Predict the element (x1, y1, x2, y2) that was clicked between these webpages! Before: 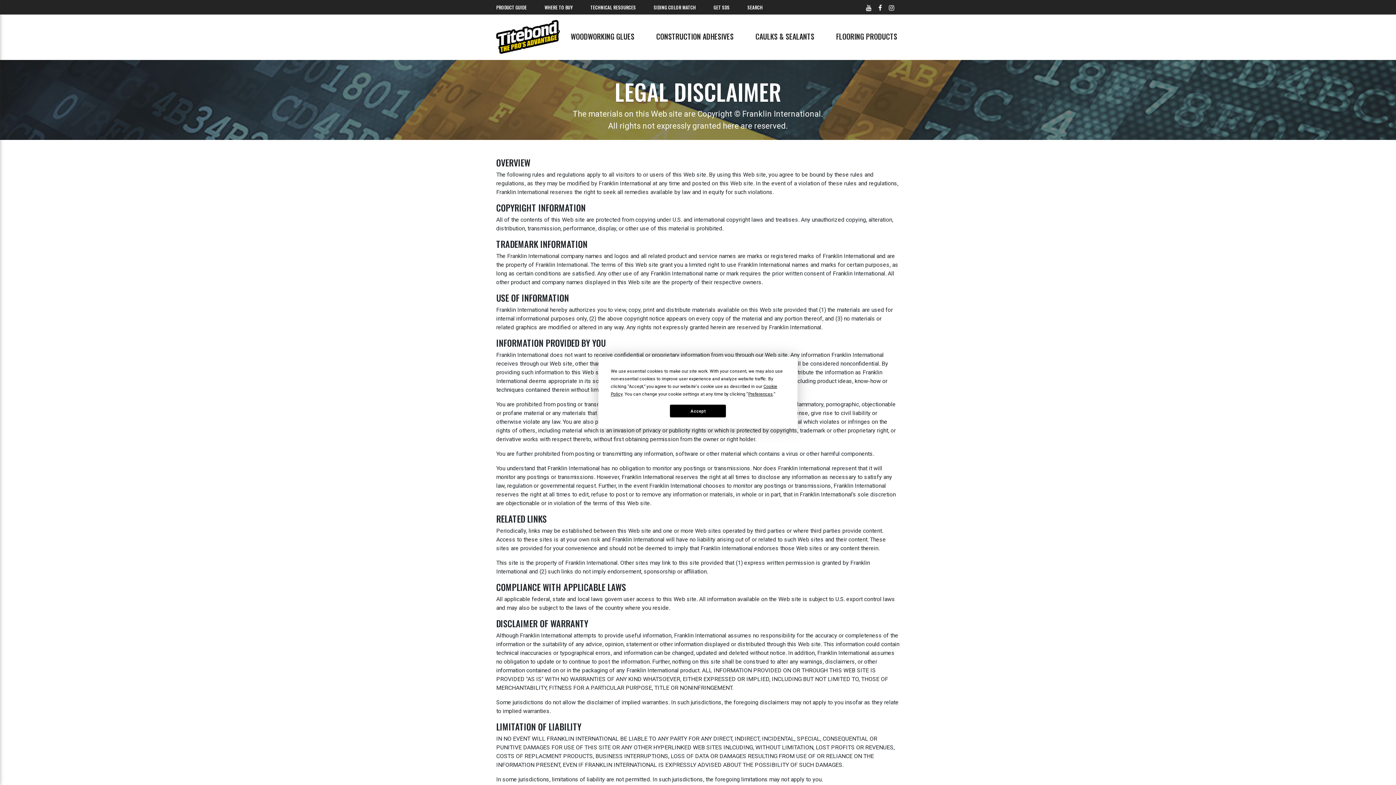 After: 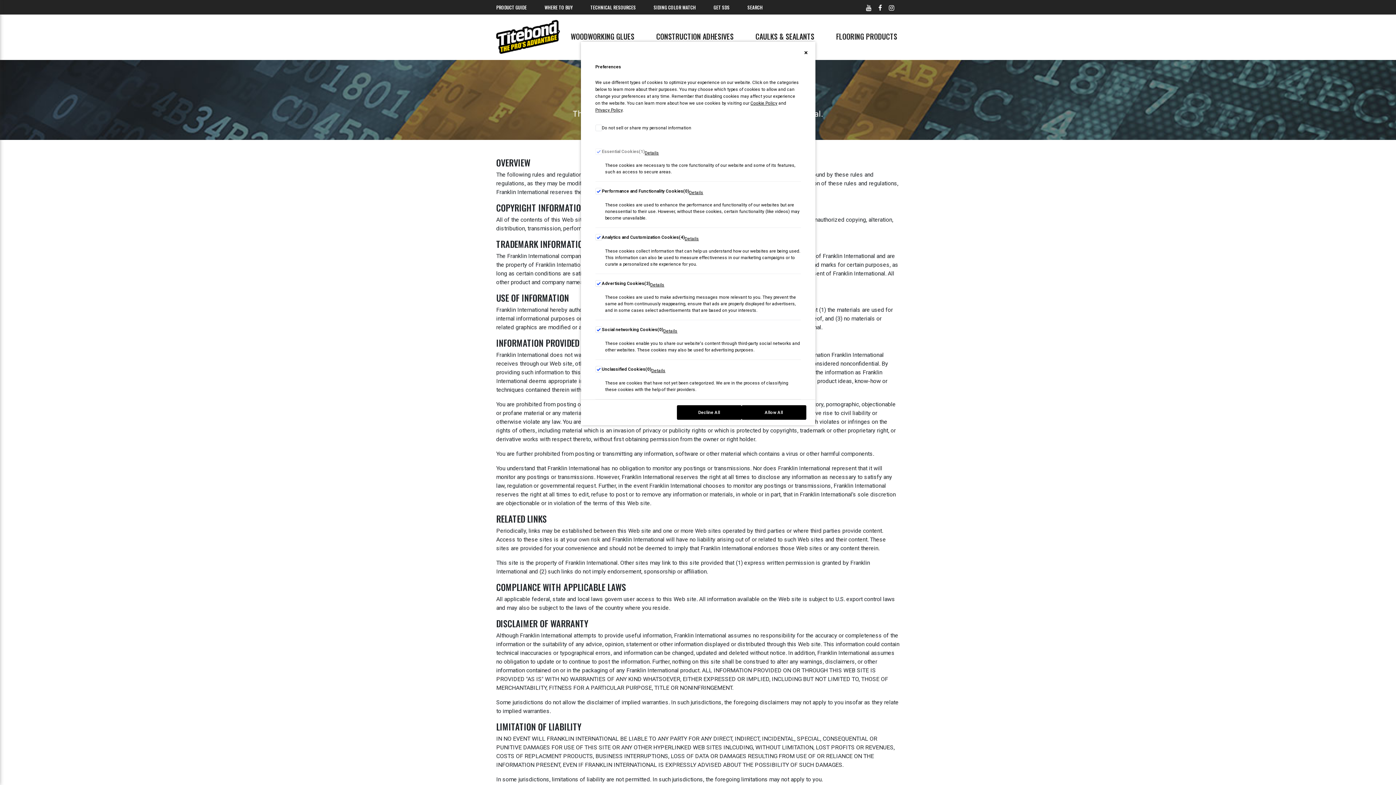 Action: label: Preferences bbox: (748, 391, 773, 396)